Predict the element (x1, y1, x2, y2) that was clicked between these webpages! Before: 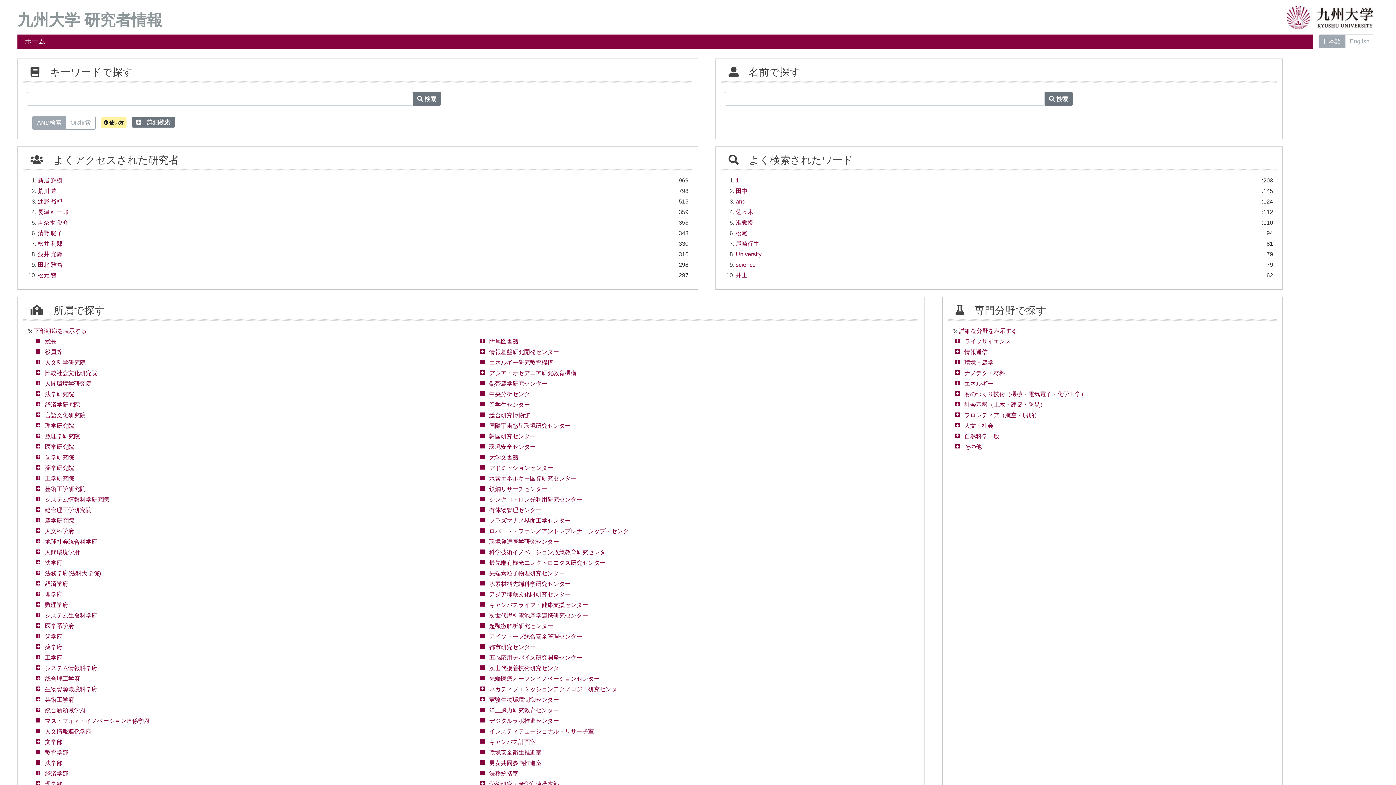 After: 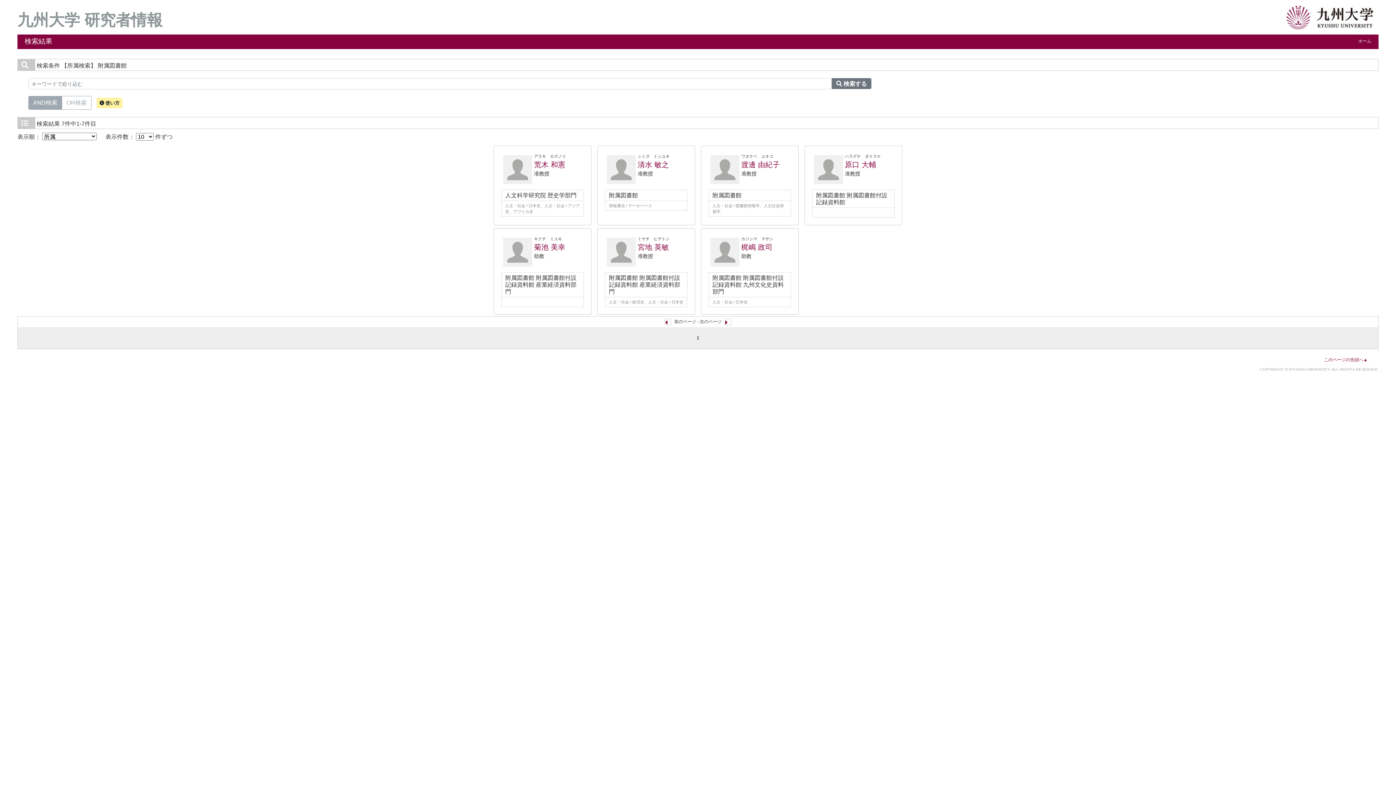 Action: bbox: (489, 338, 518, 344) label: 附属図書館